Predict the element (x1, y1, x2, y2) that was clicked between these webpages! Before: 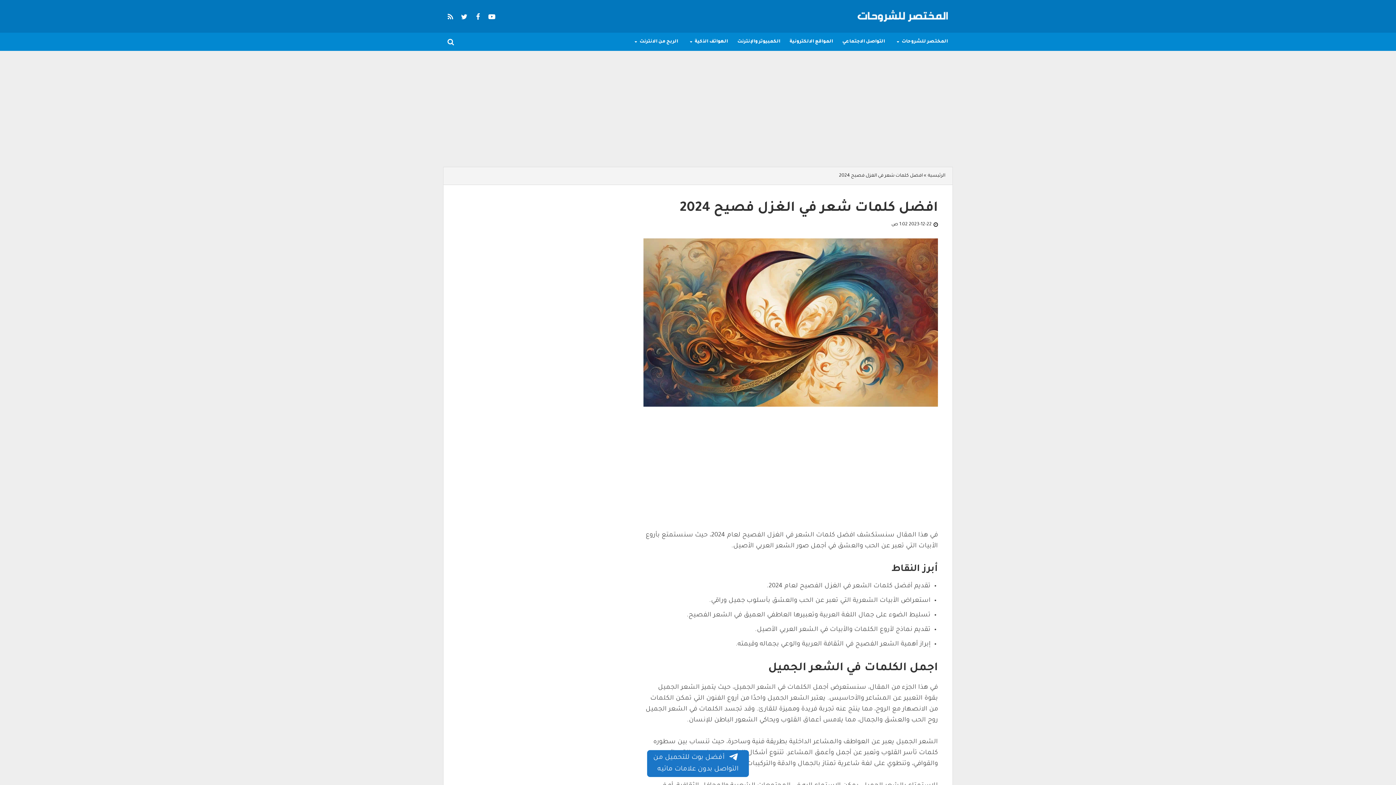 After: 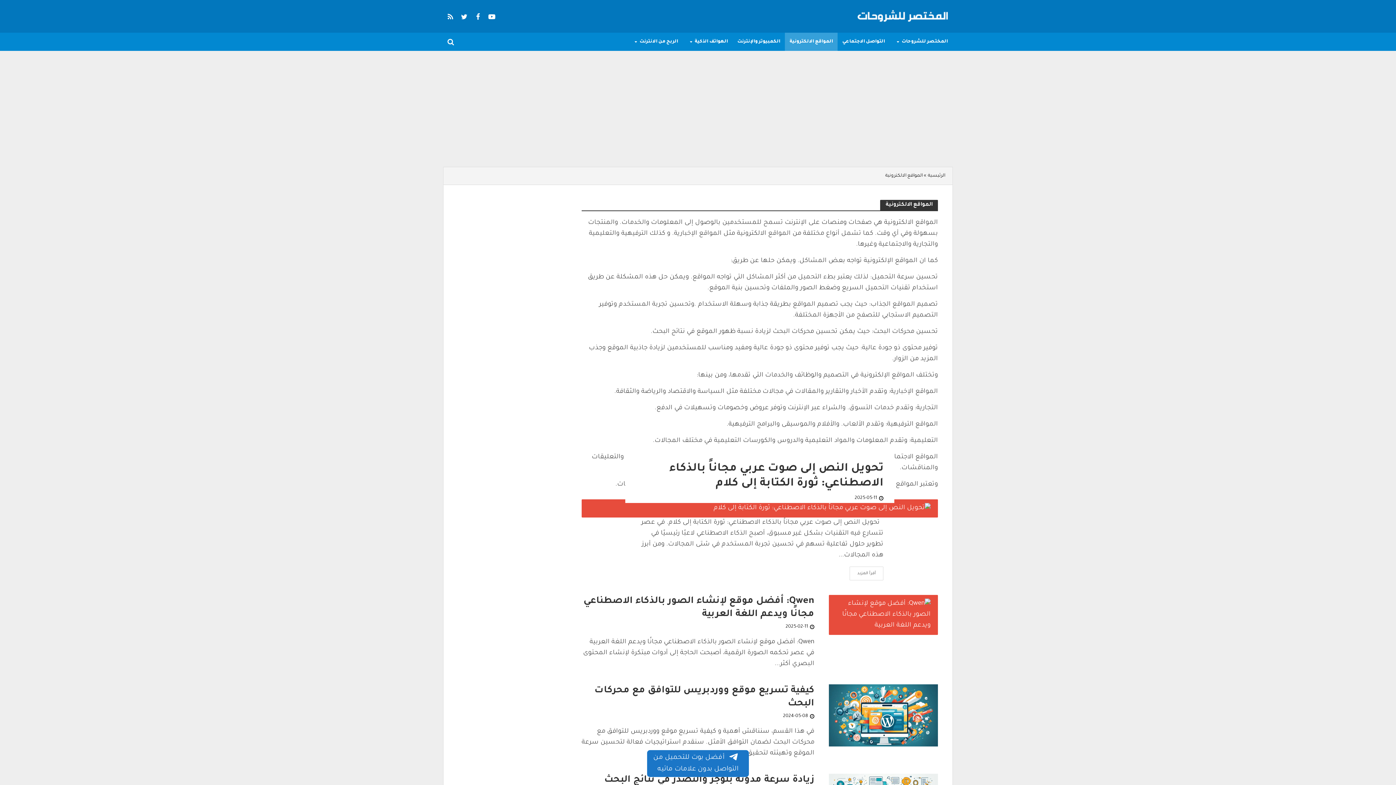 Action: bbox: (785, 32, 837, 50) label: المواقع الالكترونية